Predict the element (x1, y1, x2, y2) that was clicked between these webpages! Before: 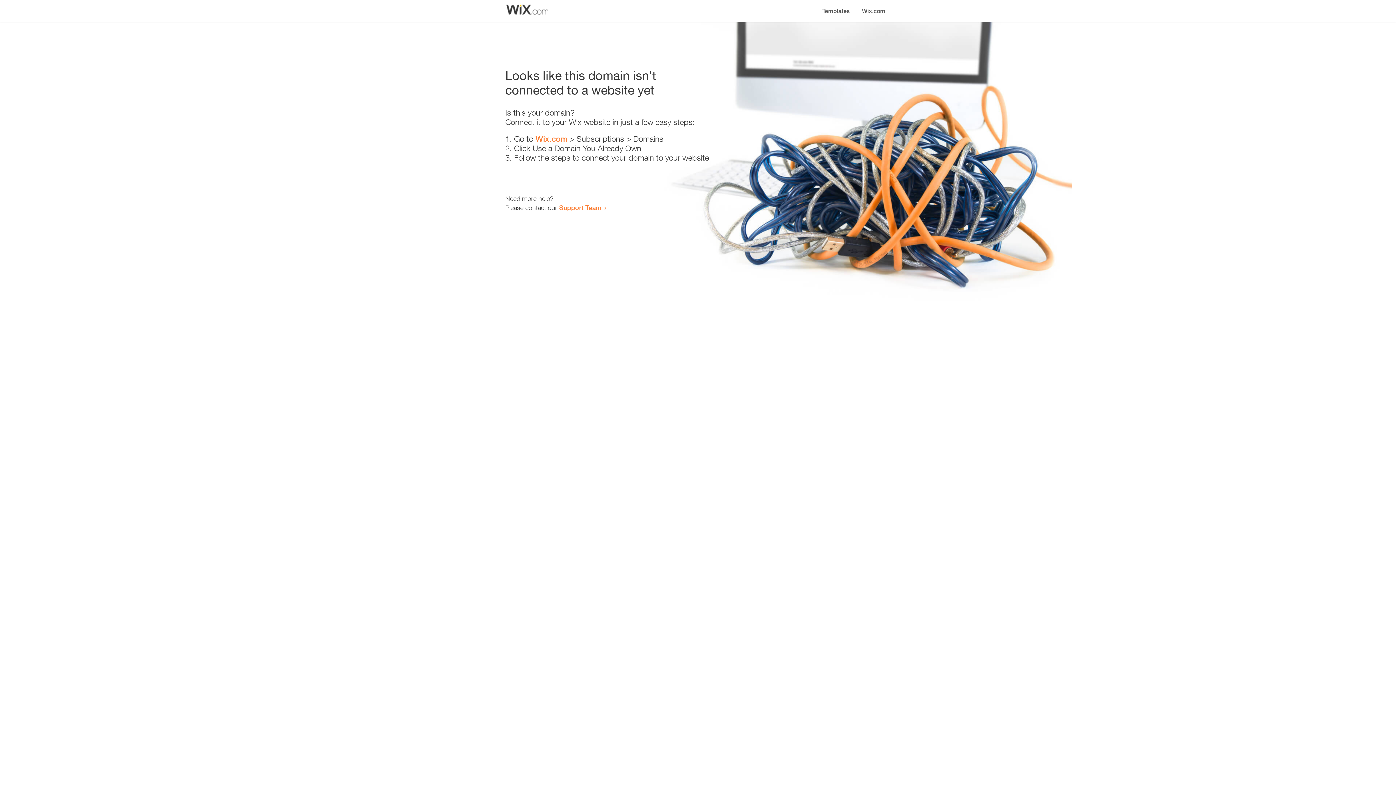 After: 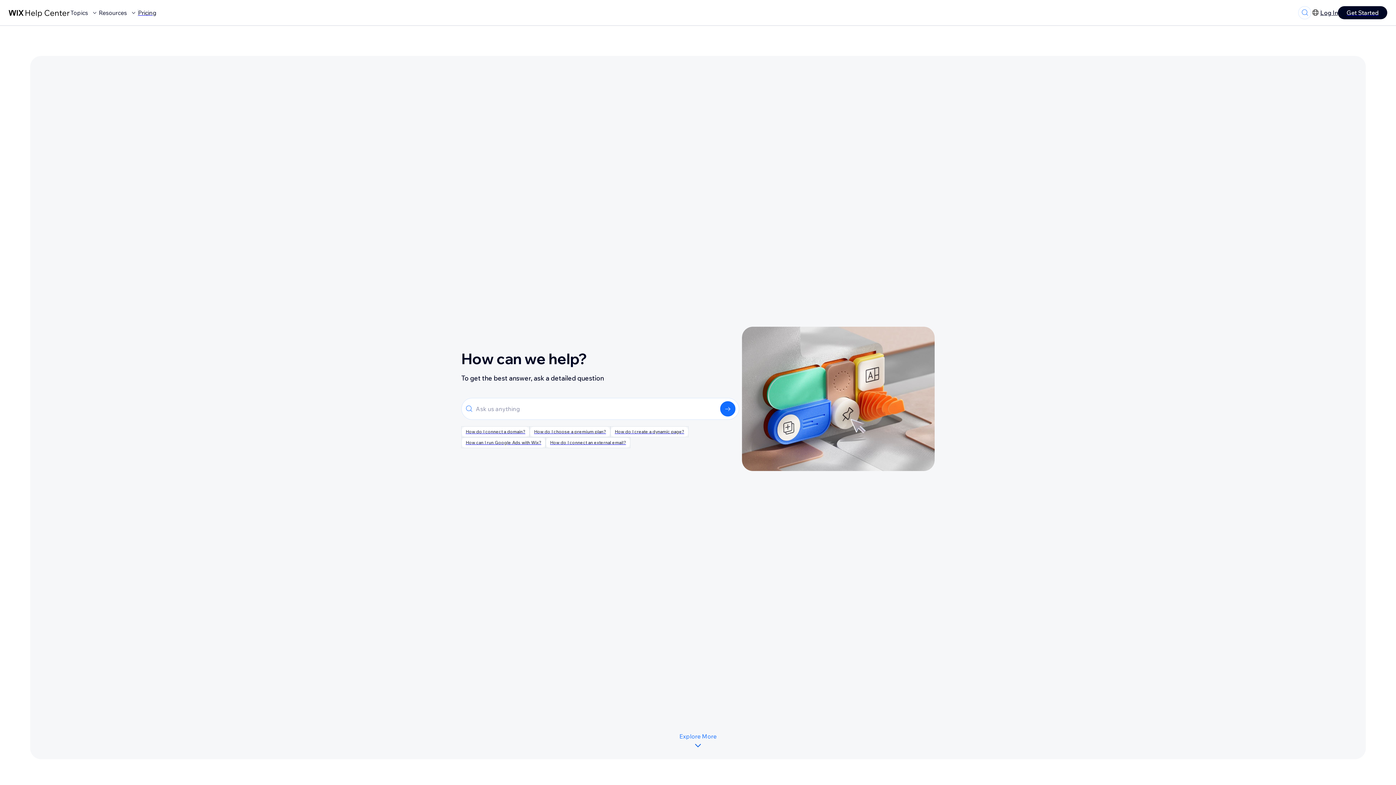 Action: bbox: (559, 203, 601, 211) label: Support Team